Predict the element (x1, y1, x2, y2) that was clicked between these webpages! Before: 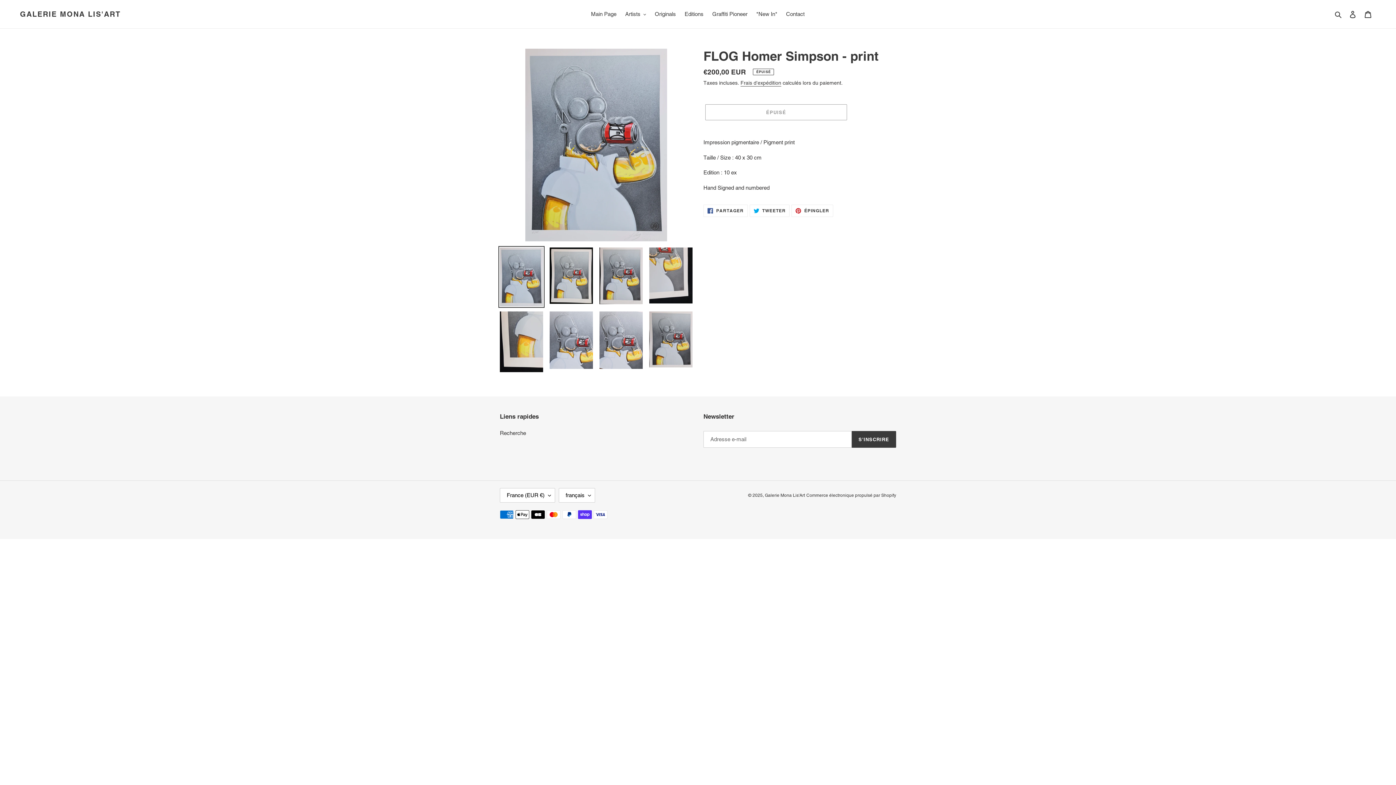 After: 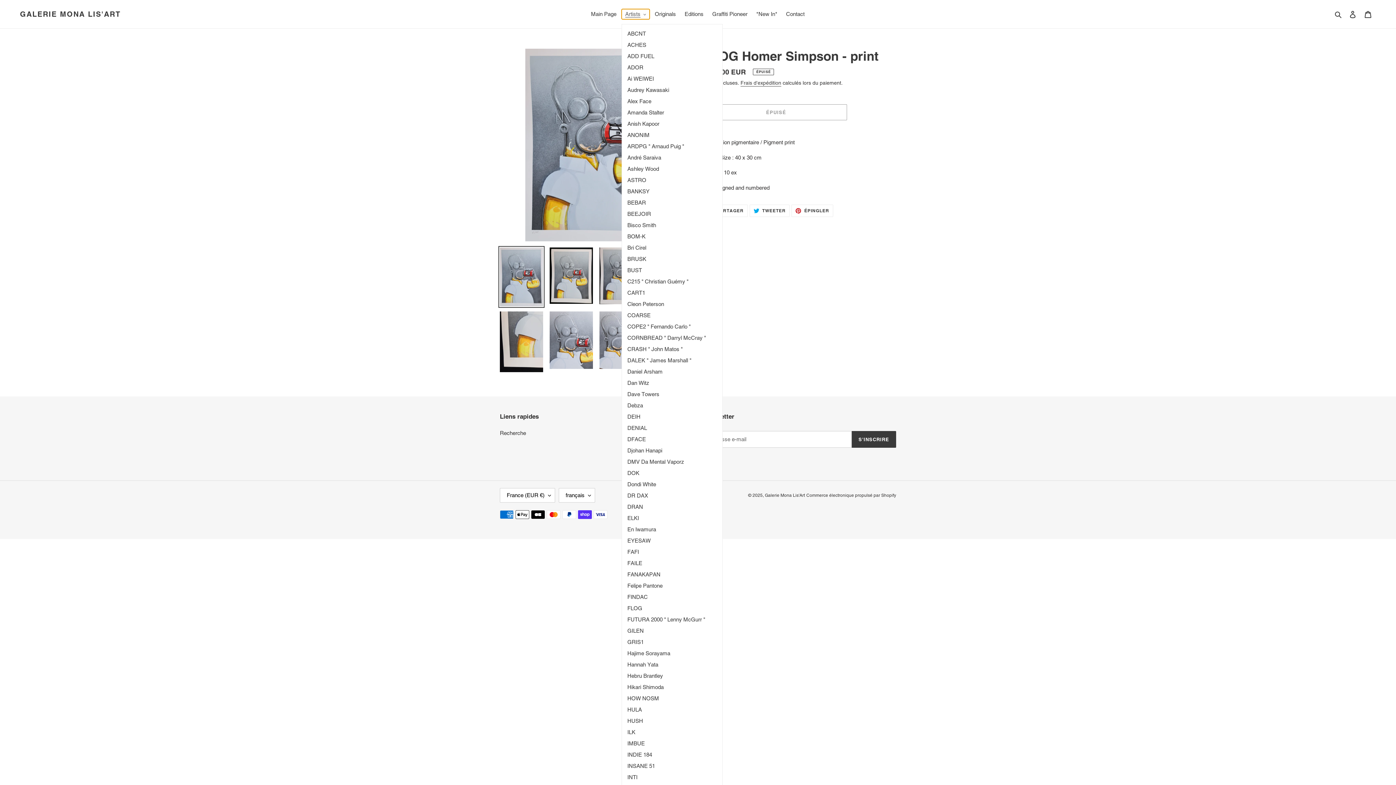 Action: label: Artists bbox: (621, 9, 649, 19)